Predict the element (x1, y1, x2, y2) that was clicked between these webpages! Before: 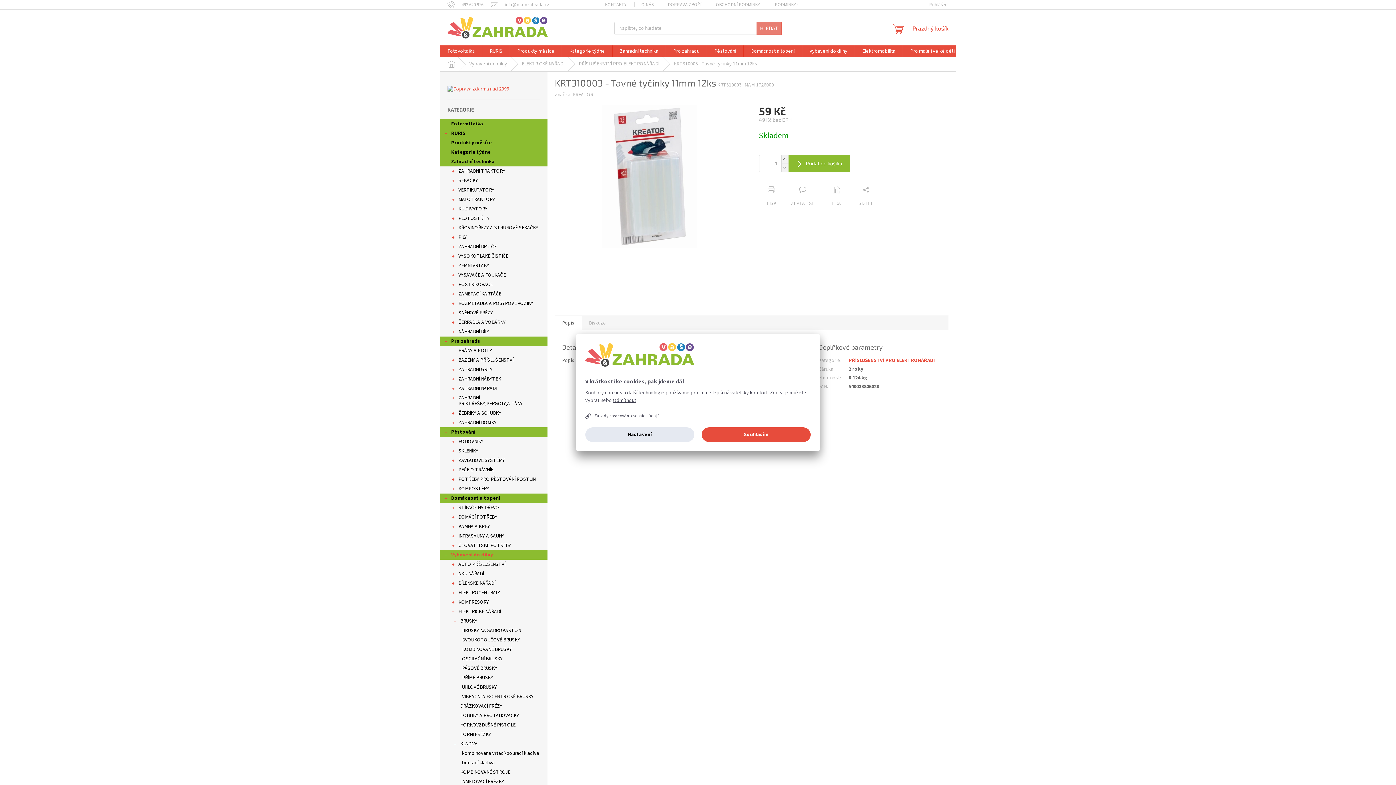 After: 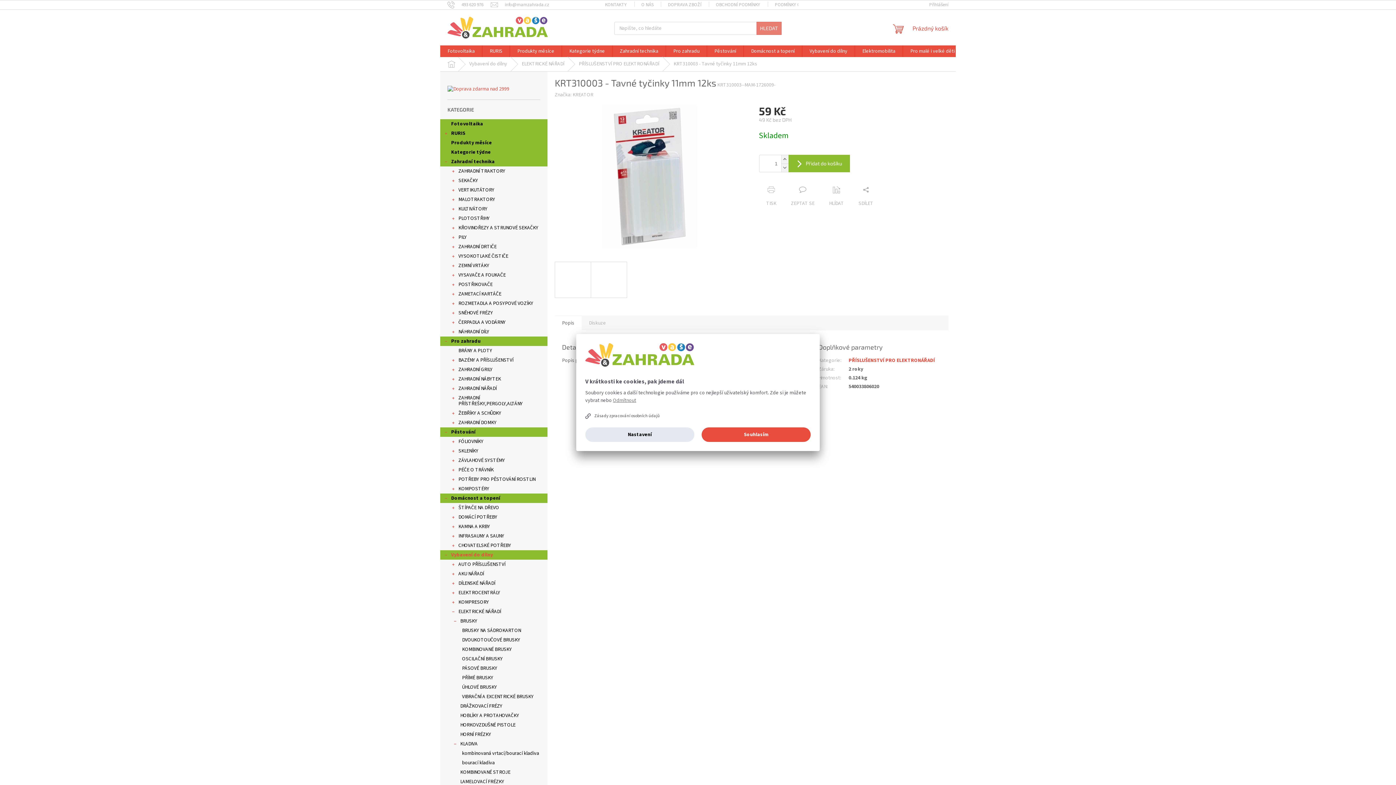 Action: bbox: (613, 398, 636, 403) label: Odmítnout